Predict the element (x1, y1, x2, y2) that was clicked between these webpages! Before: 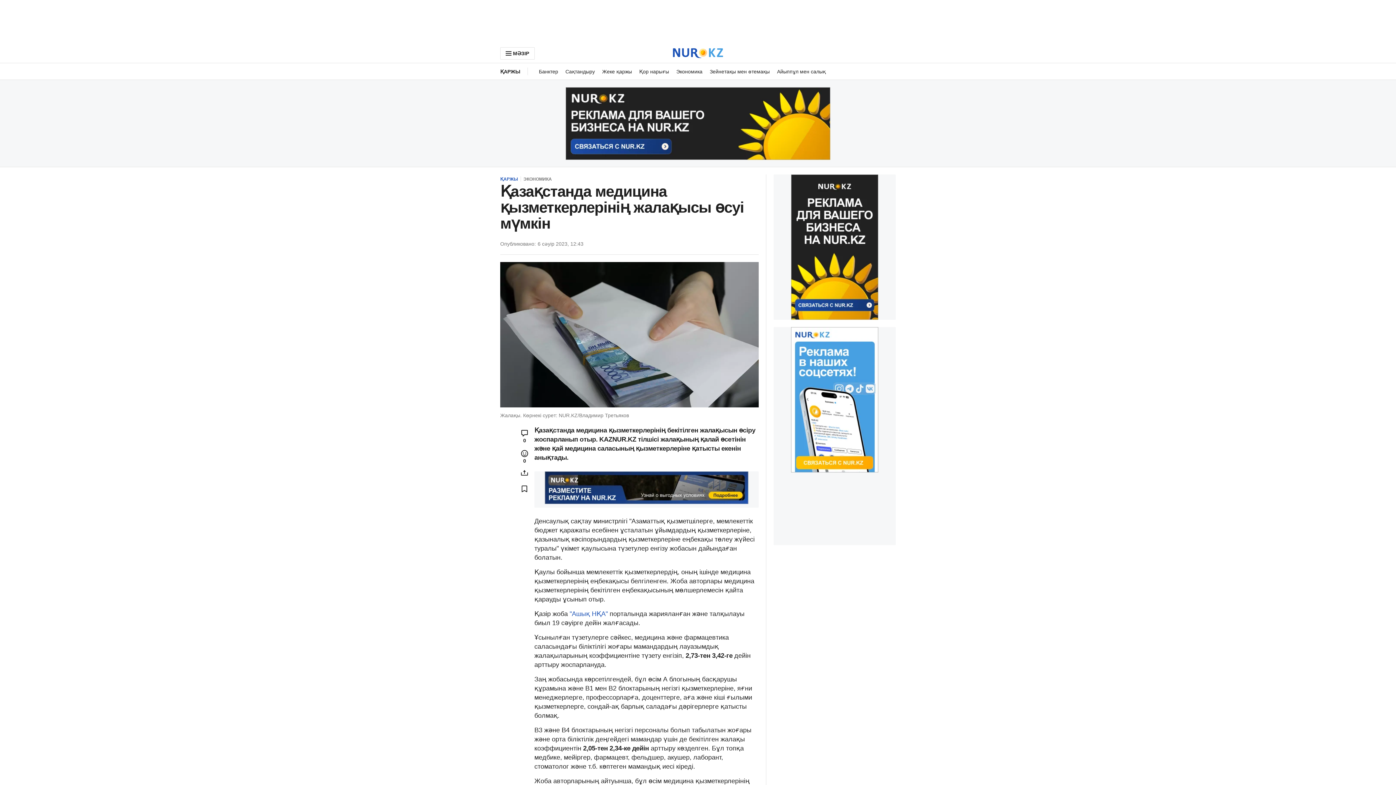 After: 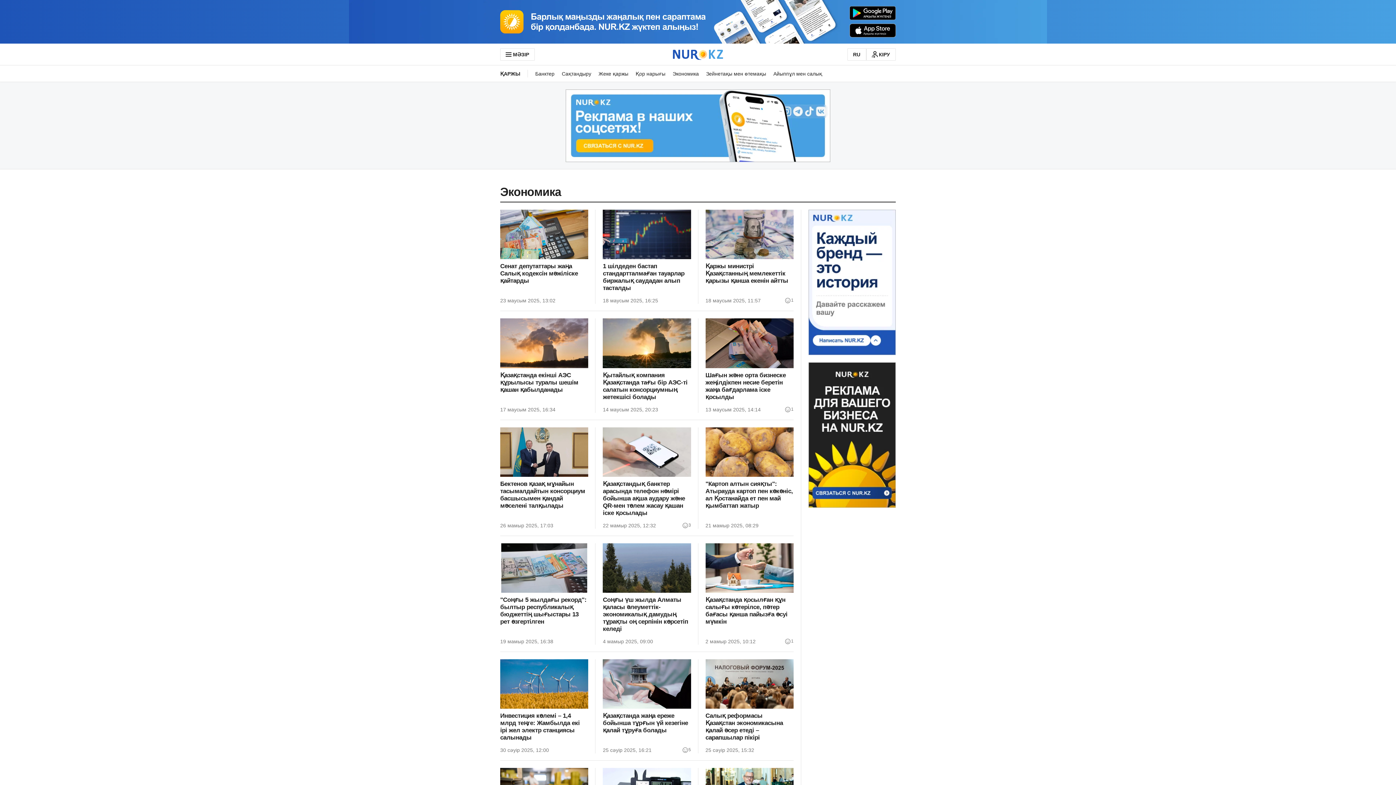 Action: label: ЭКОНОМИКА bbox: (523, 175, 552, 182)